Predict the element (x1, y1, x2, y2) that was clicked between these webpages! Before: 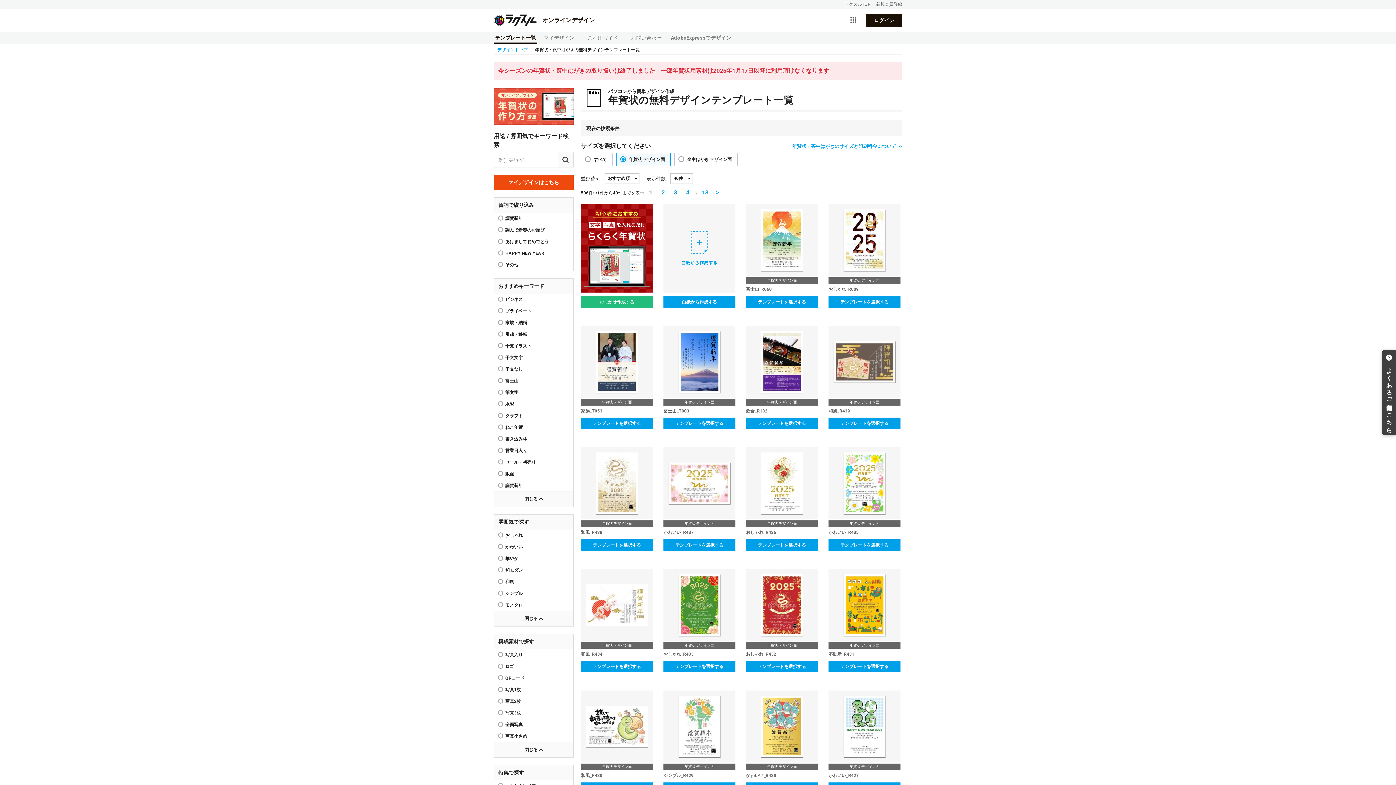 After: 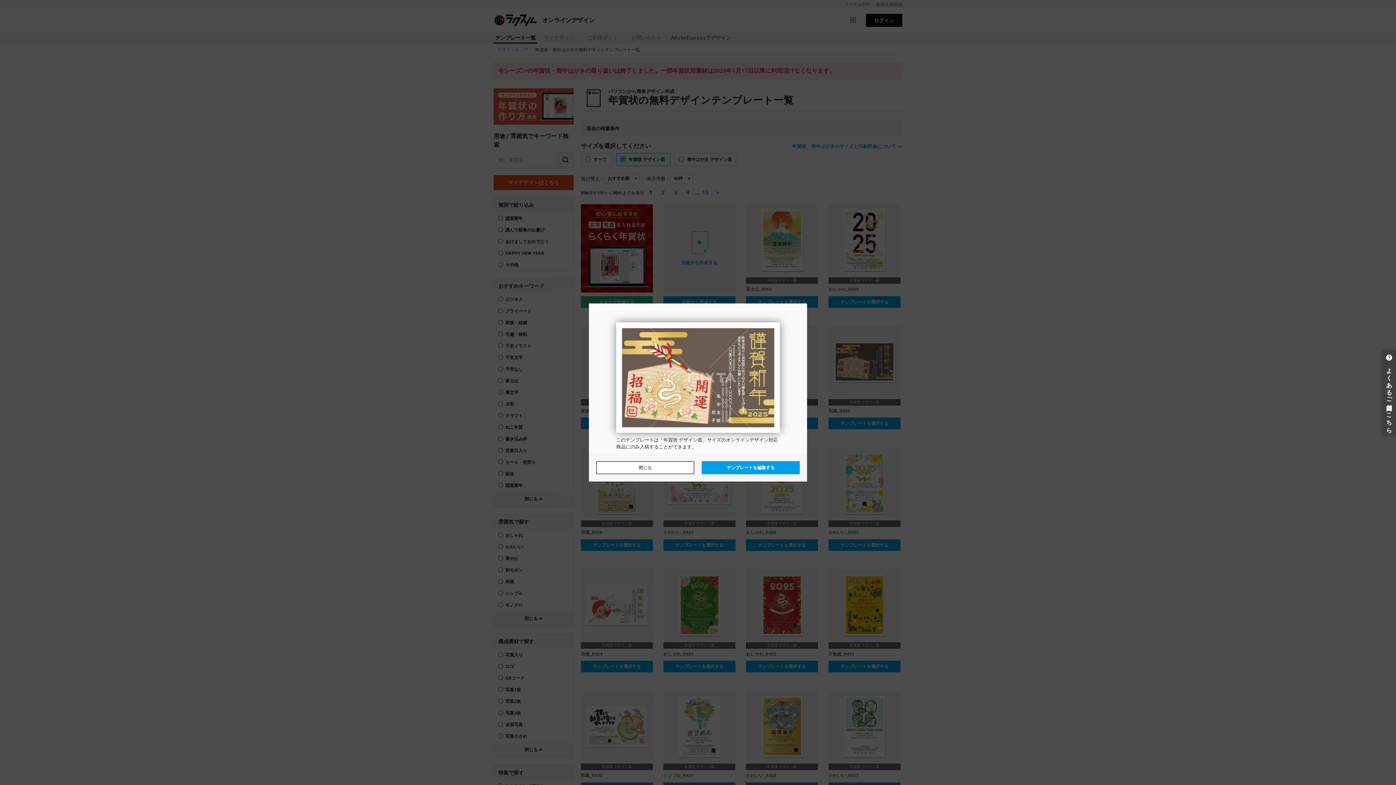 Action: bbox: (828, 326, 900, 398) label: テンプレートを選択する